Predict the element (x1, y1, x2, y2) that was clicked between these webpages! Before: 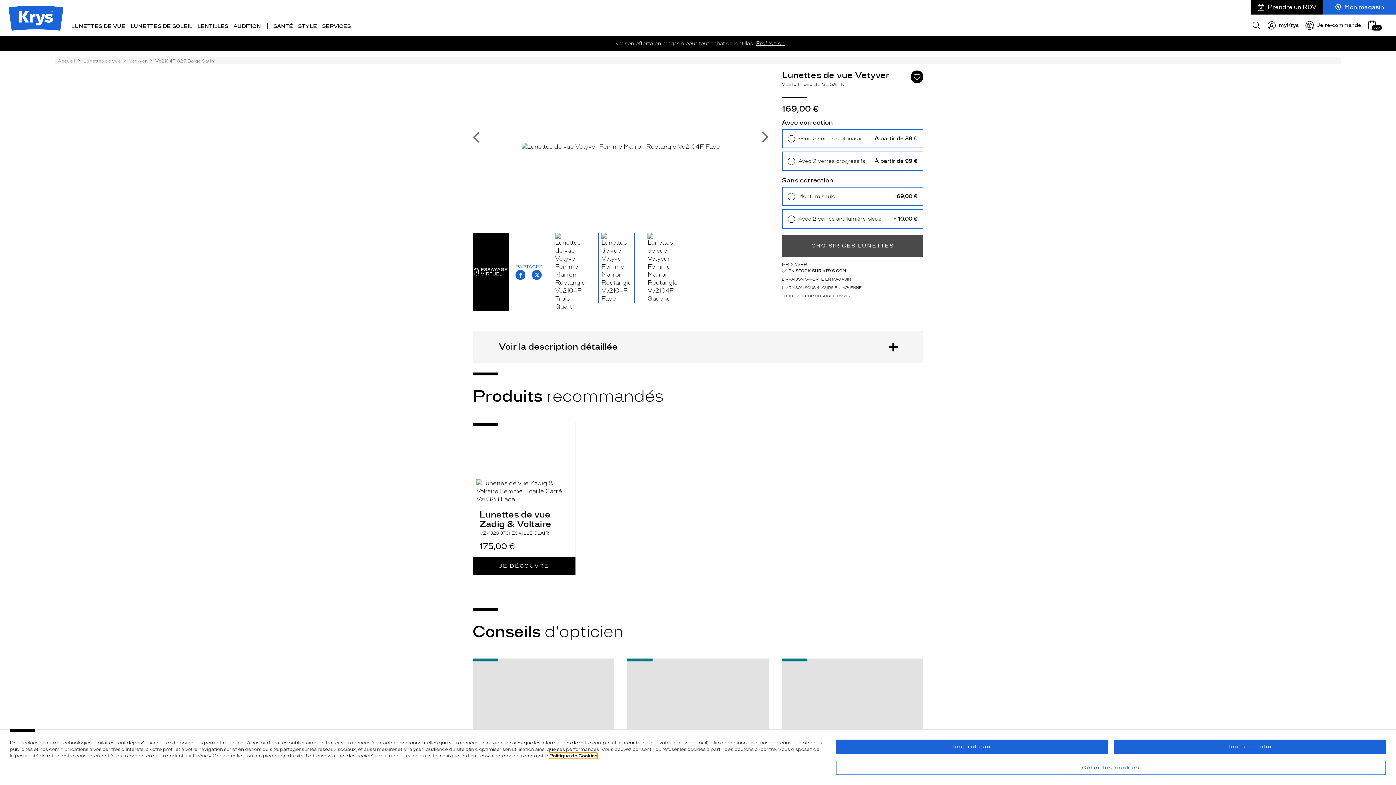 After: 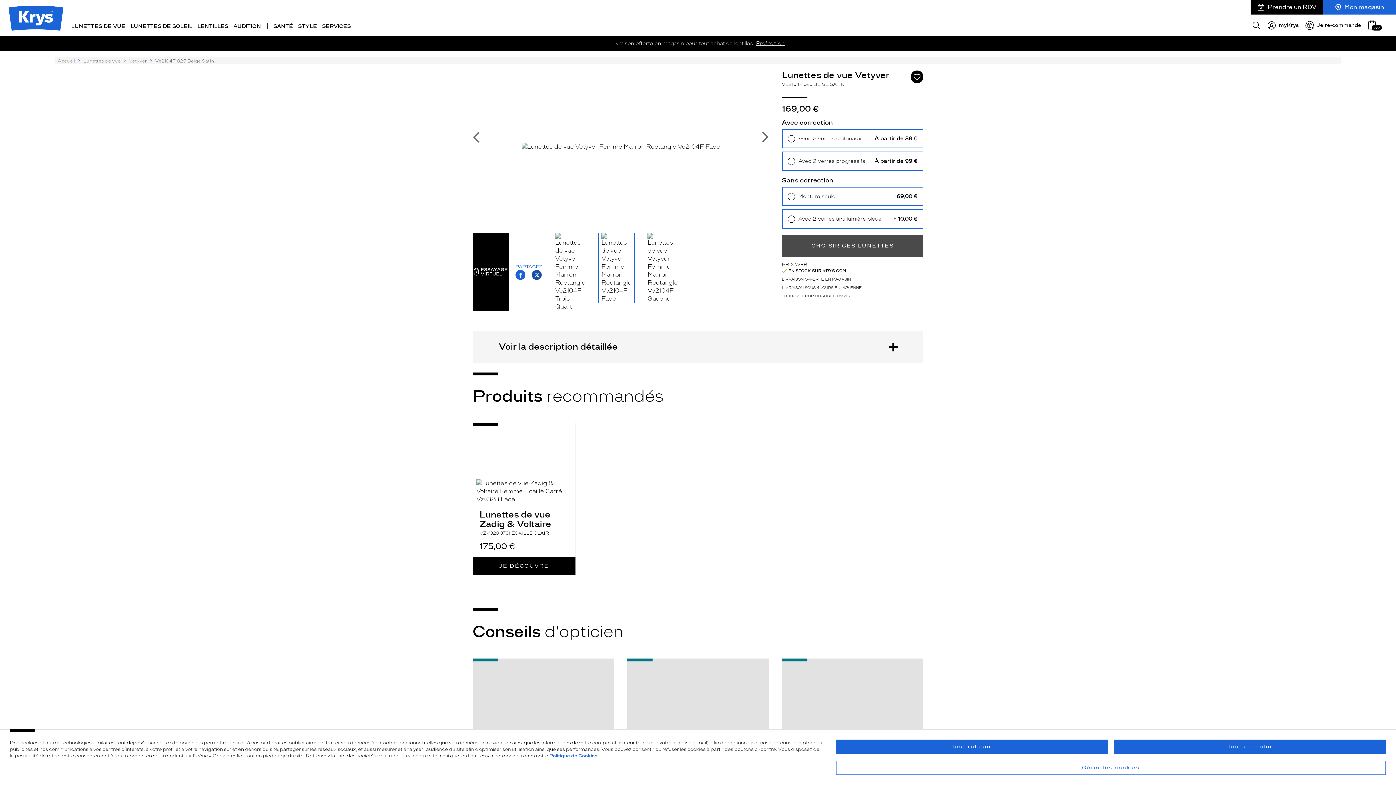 Action: bbox: (532, 270, 541, 280) label: T.PROJECT.KRYS.FRONT.SHARE_TWITTER_TITLE